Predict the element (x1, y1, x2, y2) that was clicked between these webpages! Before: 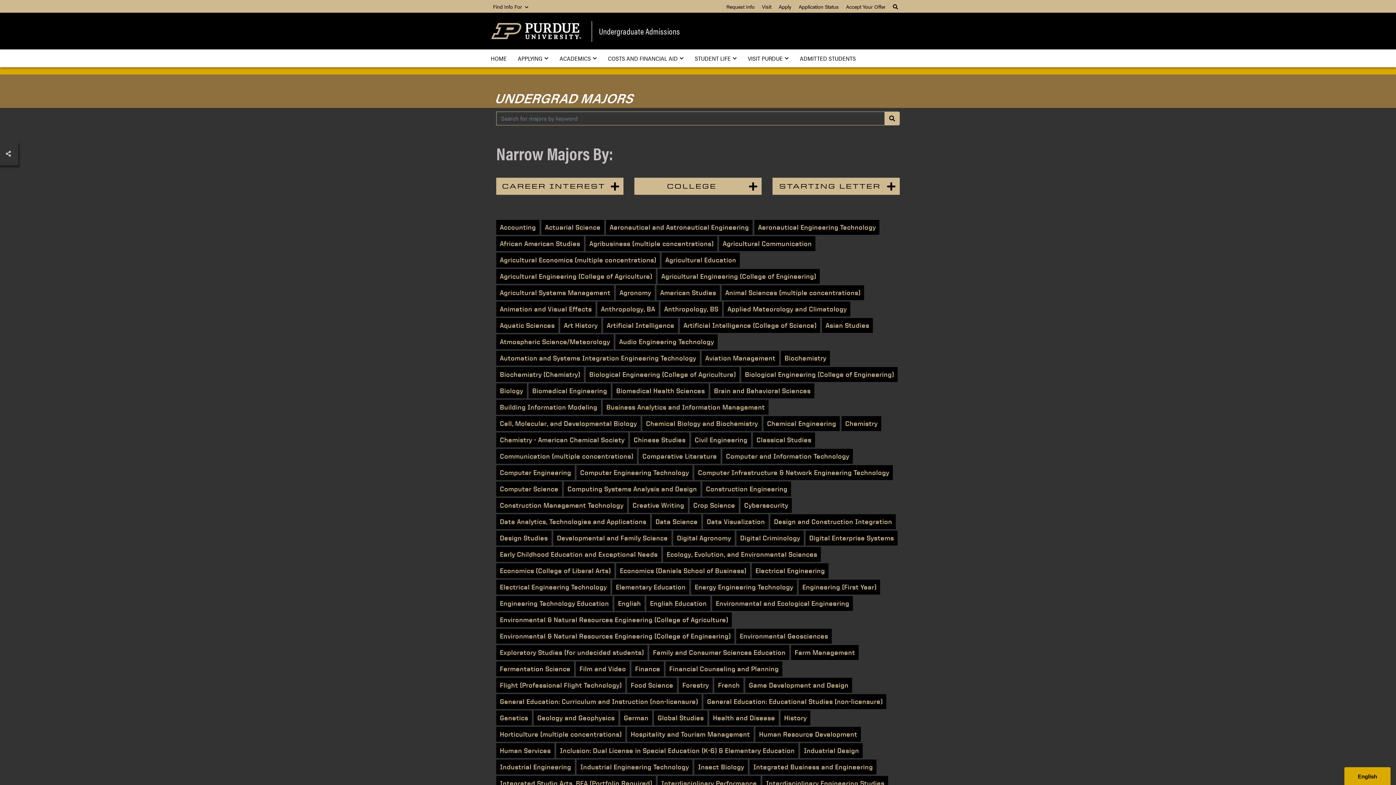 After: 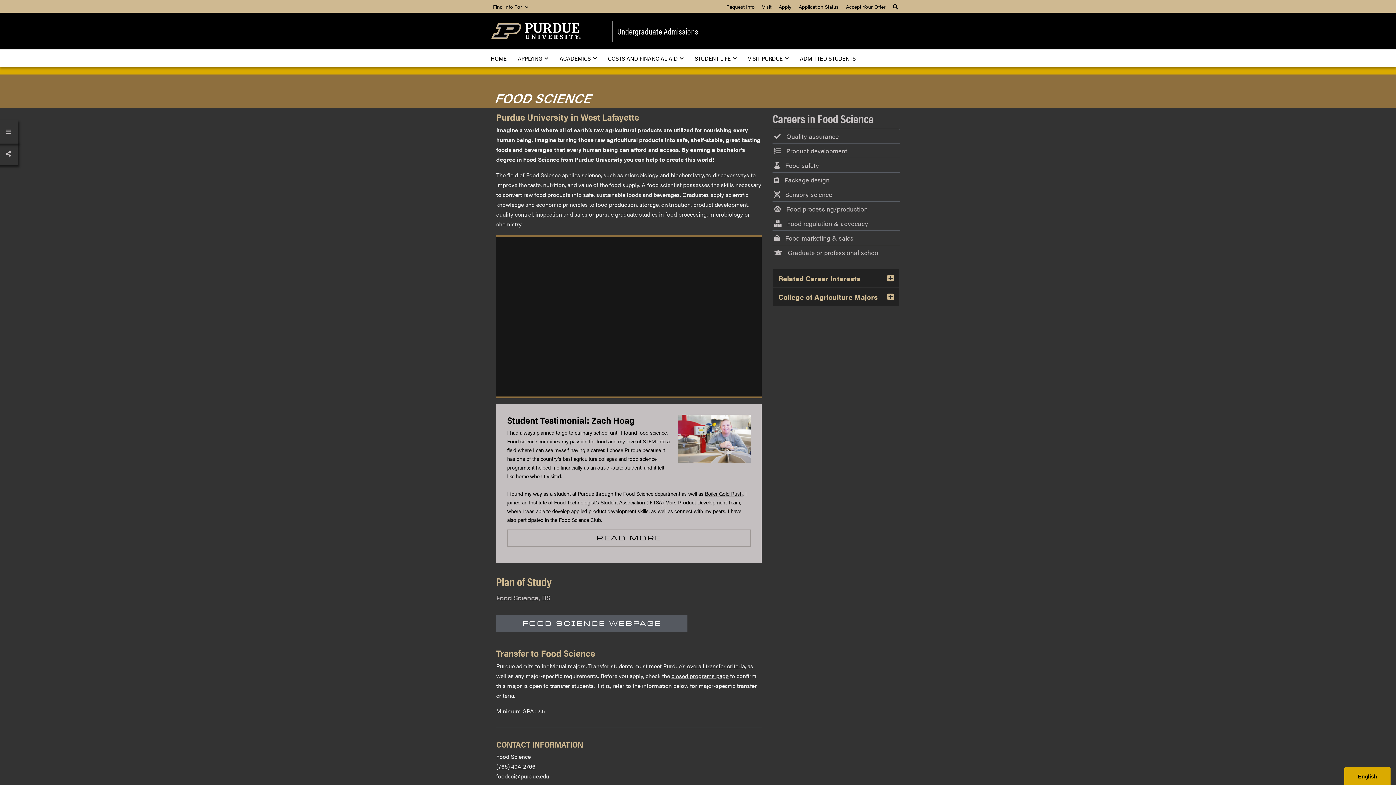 Action: label: Food Science bbox: (627, 678, 677, 693)